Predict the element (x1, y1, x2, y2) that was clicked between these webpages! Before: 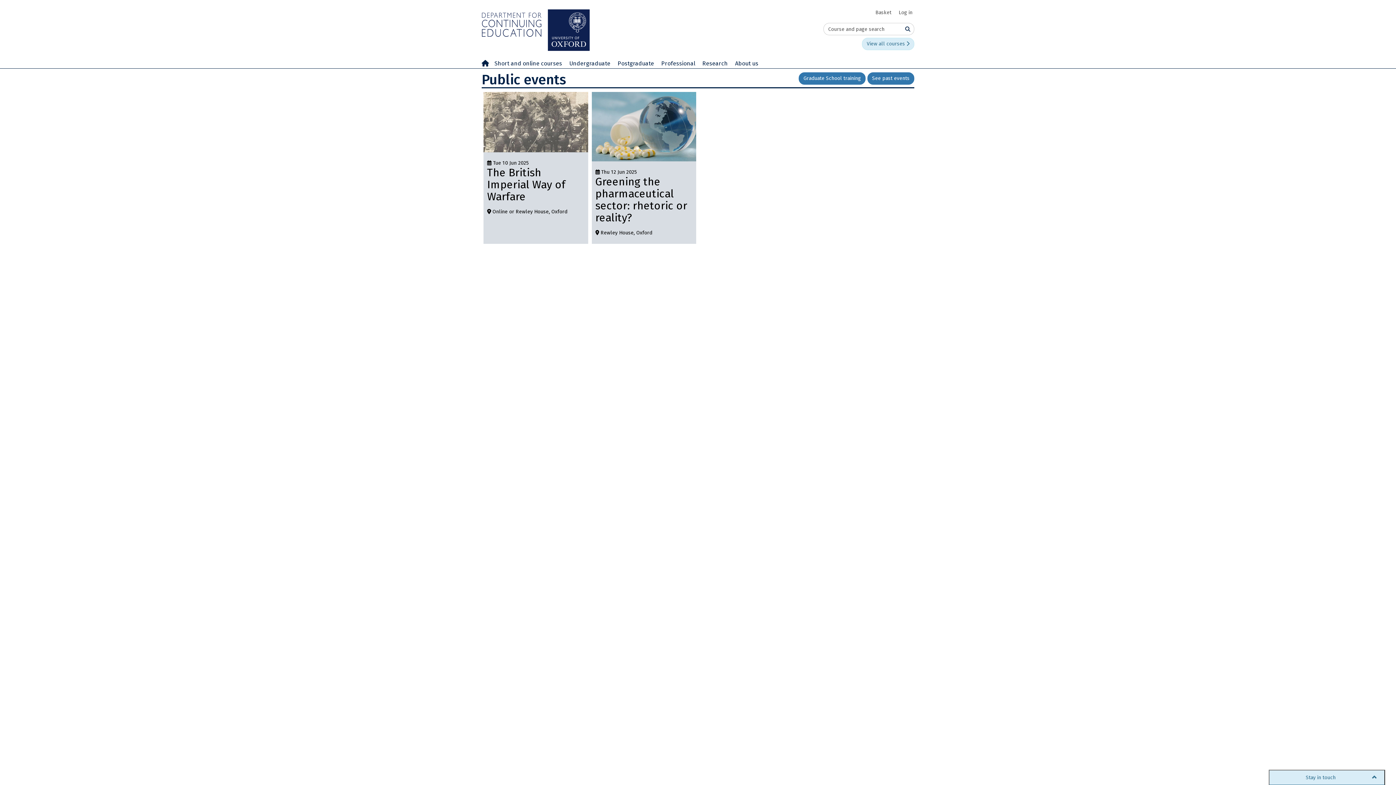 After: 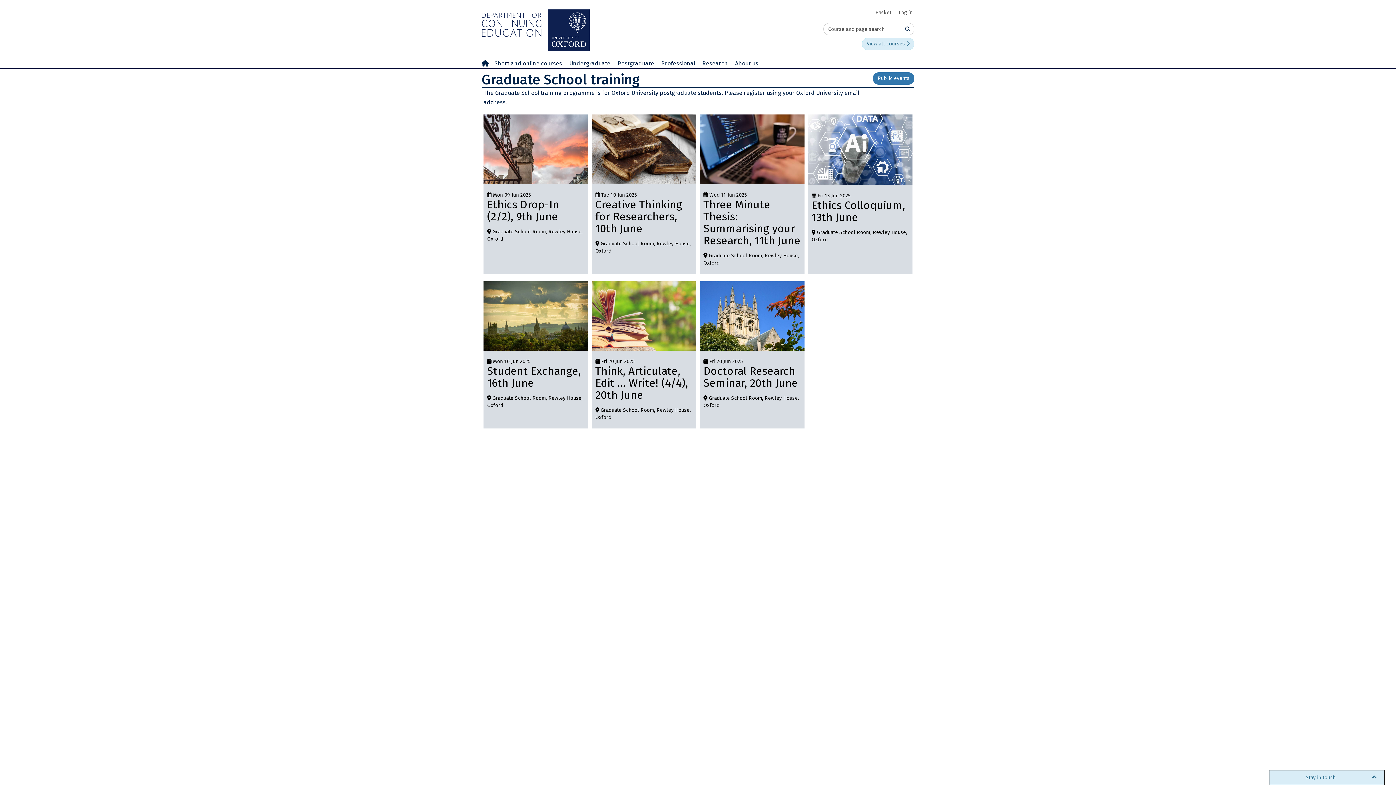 Action: label: Graduate School training bbox: (798, 72, 865, 84)